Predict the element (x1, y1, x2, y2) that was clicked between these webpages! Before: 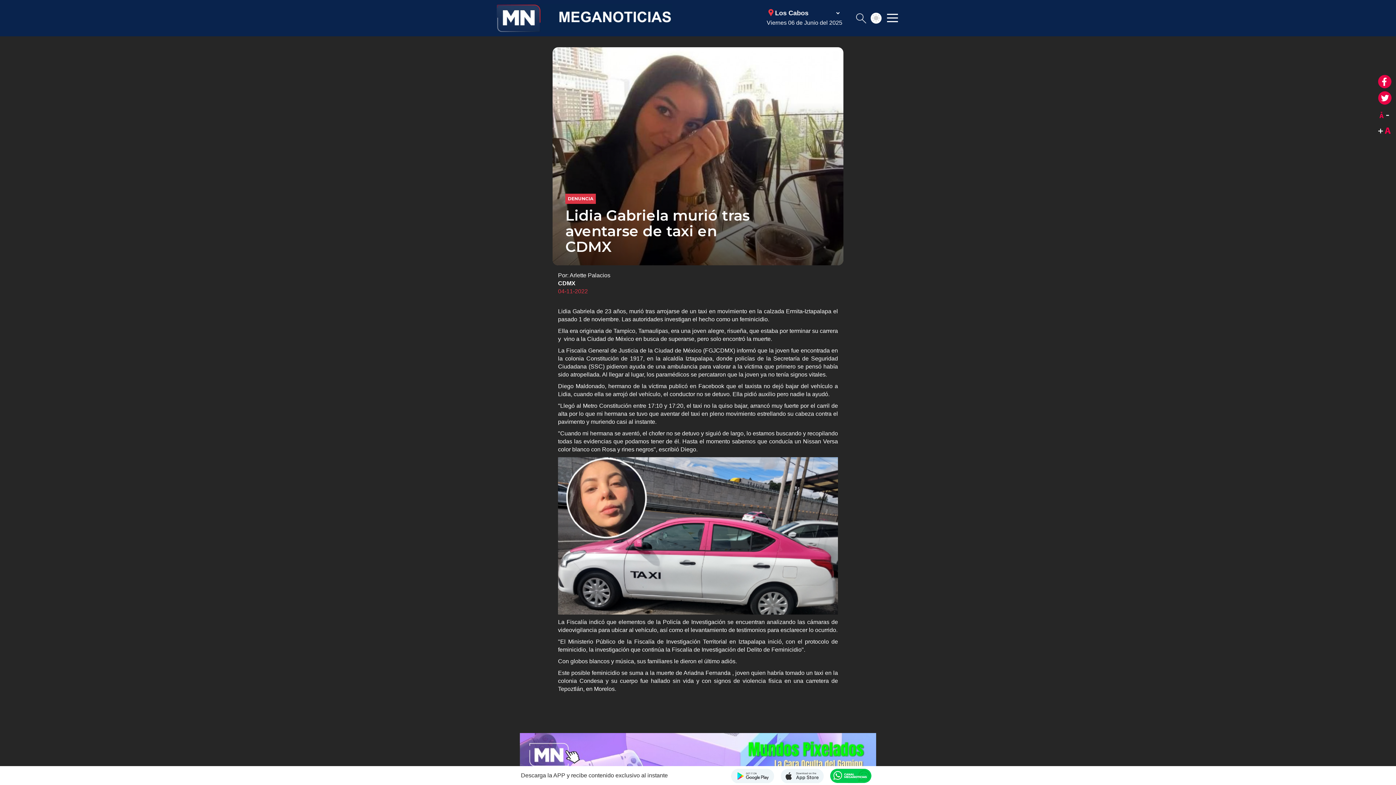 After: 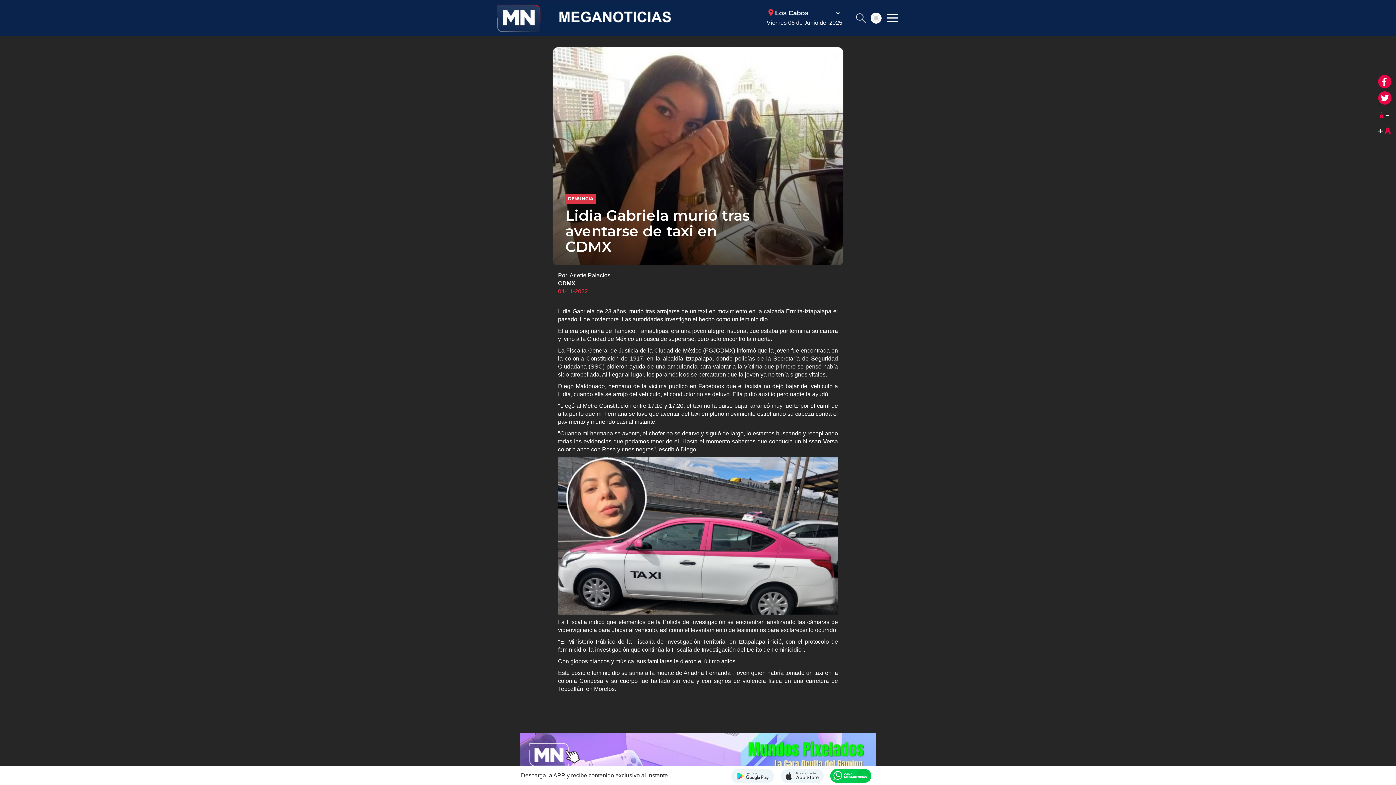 Action: bbox: (730, 768, 774, 783) label: Meganotcias - Disponible en Google Play